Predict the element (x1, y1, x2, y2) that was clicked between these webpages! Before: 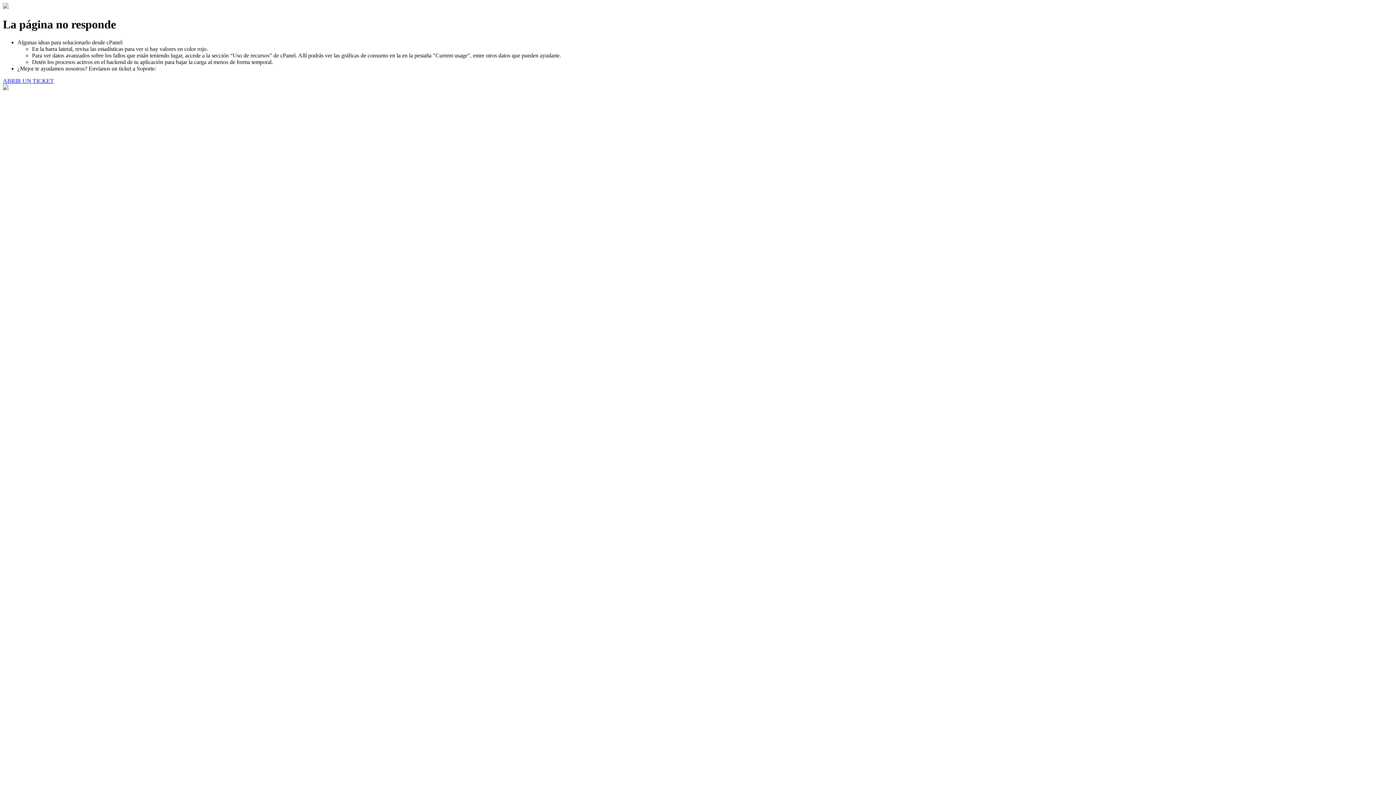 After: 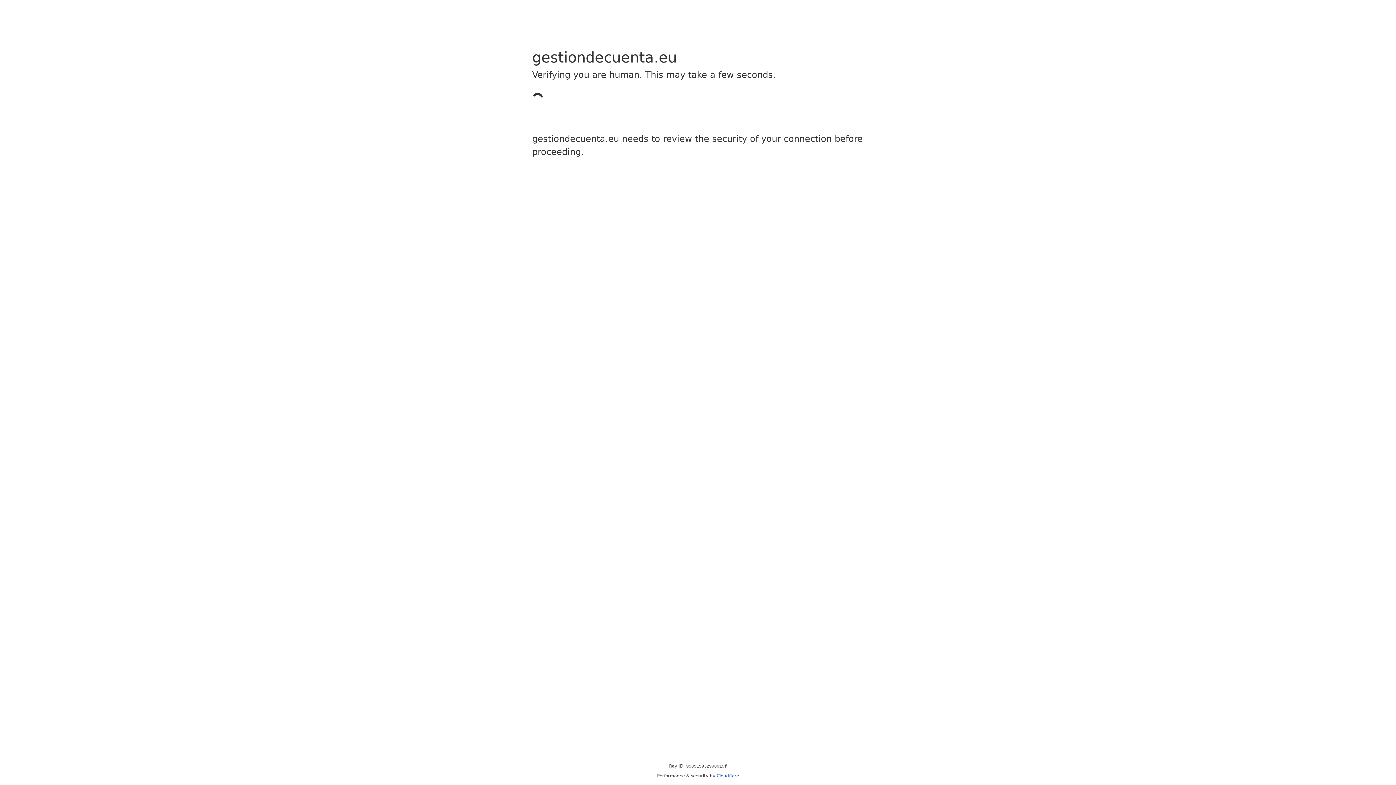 Action: label: ABRIR UN TICKET bbox: (2, 77, 53, 83)